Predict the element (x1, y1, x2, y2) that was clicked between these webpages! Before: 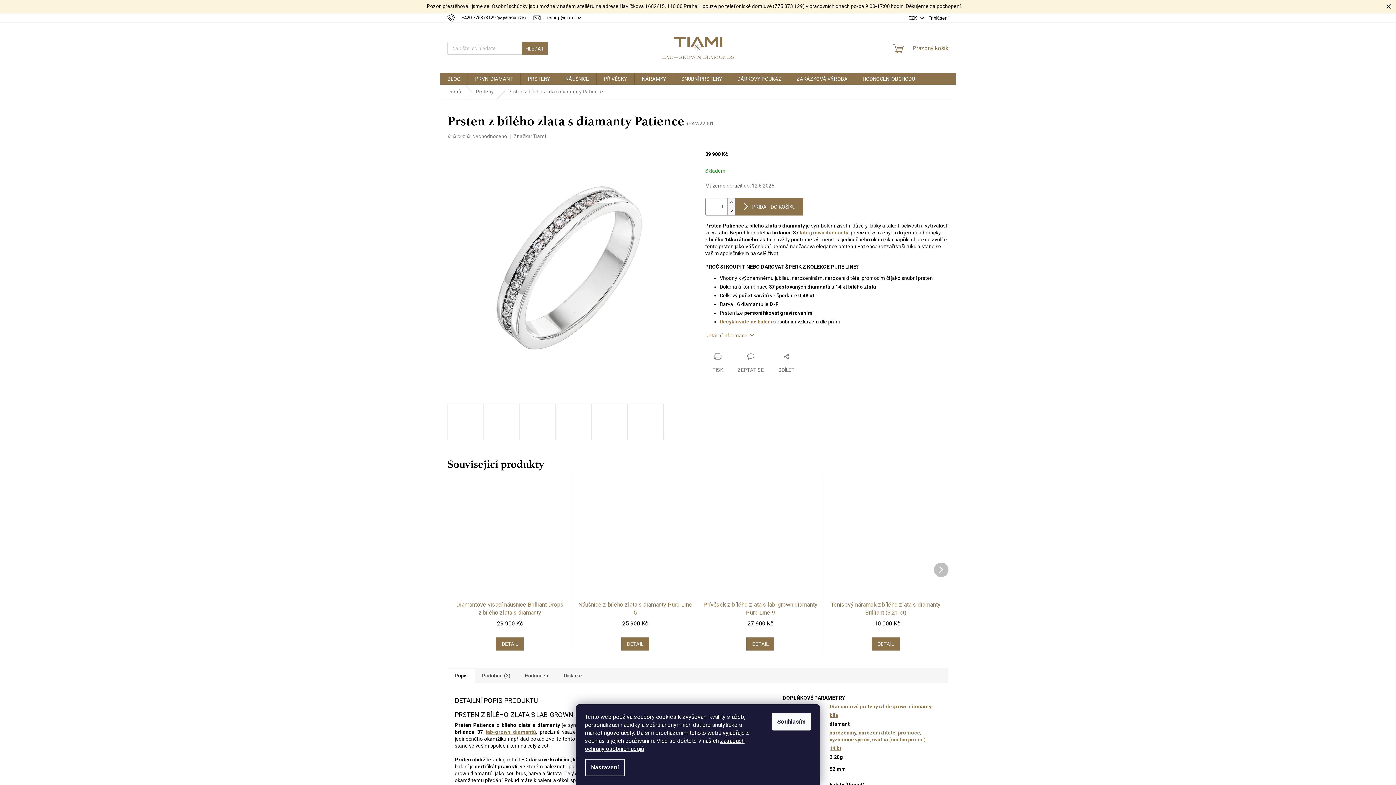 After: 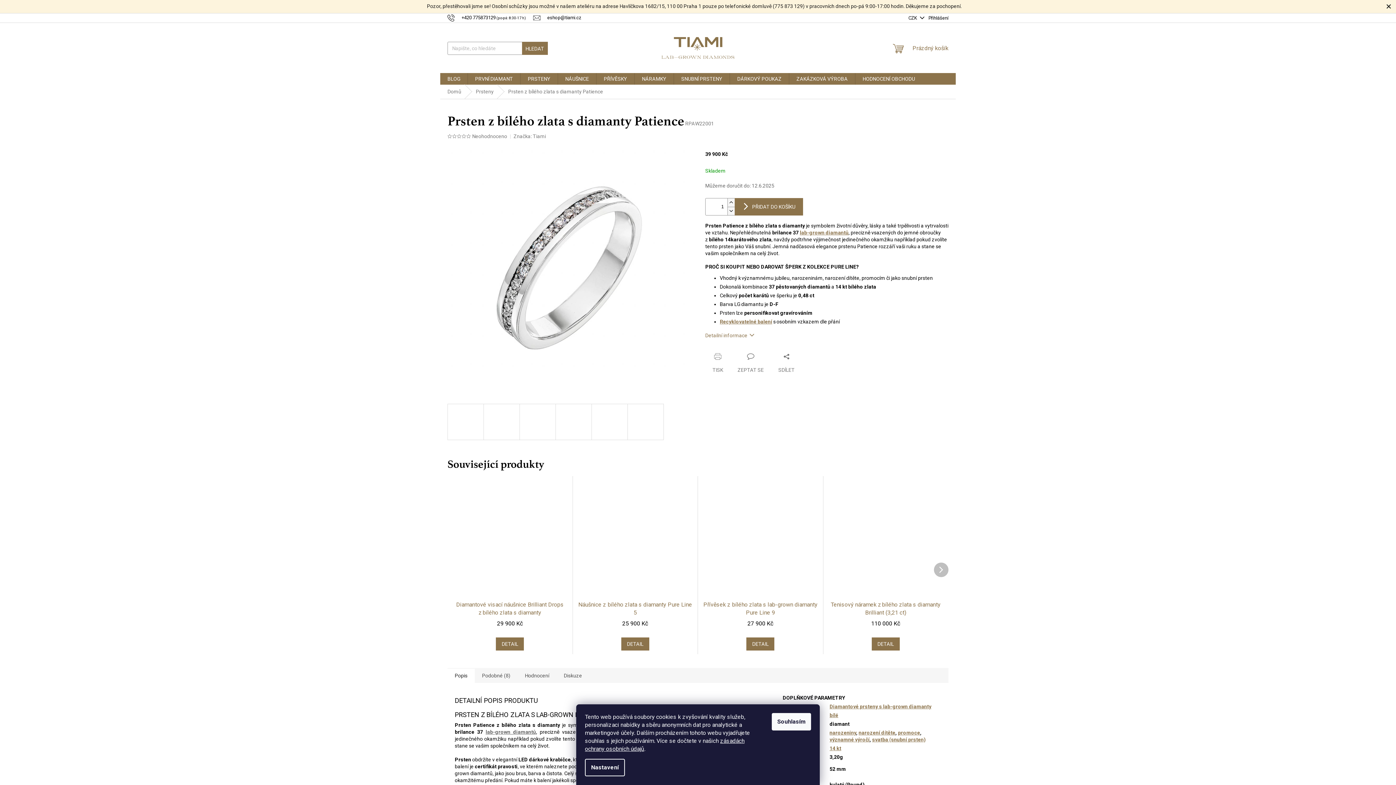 Action: bbox: (485, 729, 536, 735) label: lab-grown diamantů